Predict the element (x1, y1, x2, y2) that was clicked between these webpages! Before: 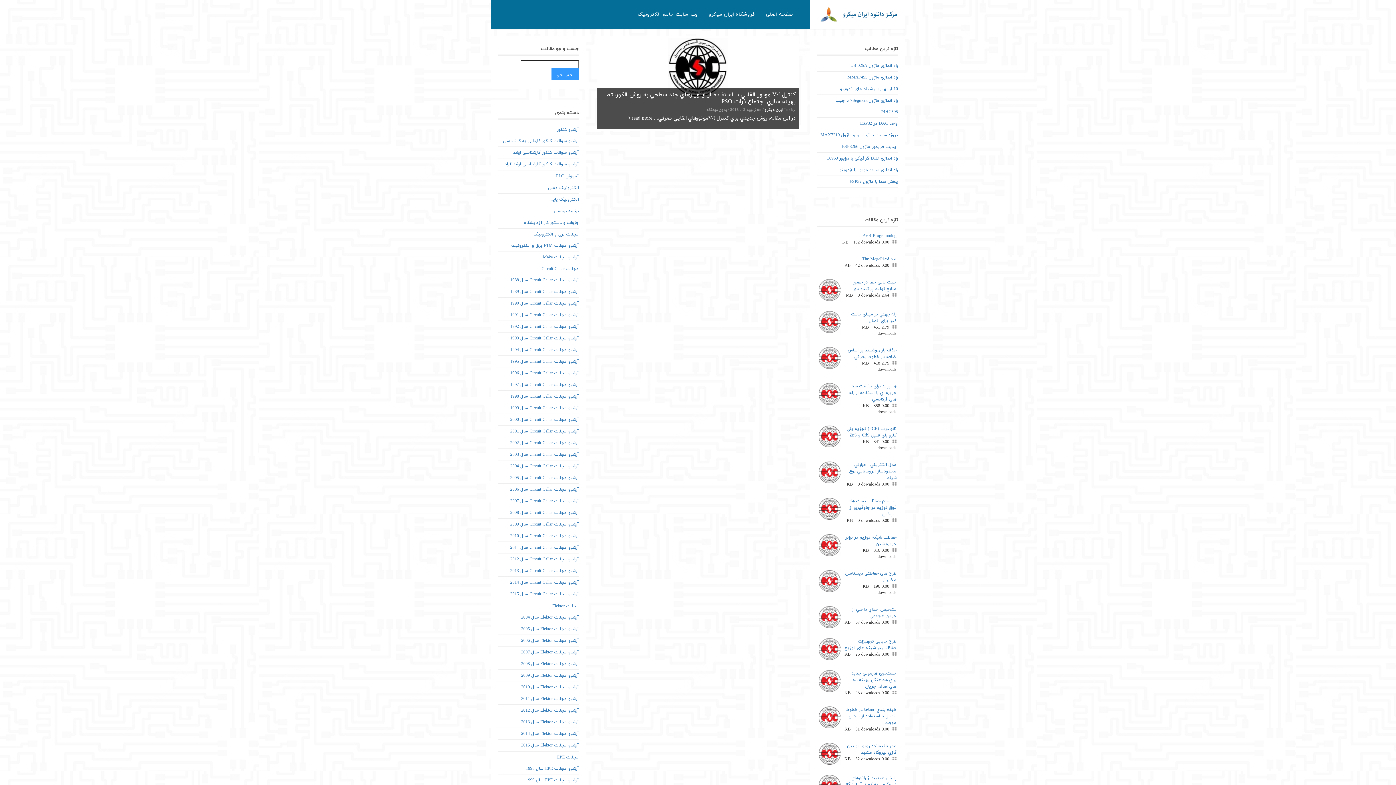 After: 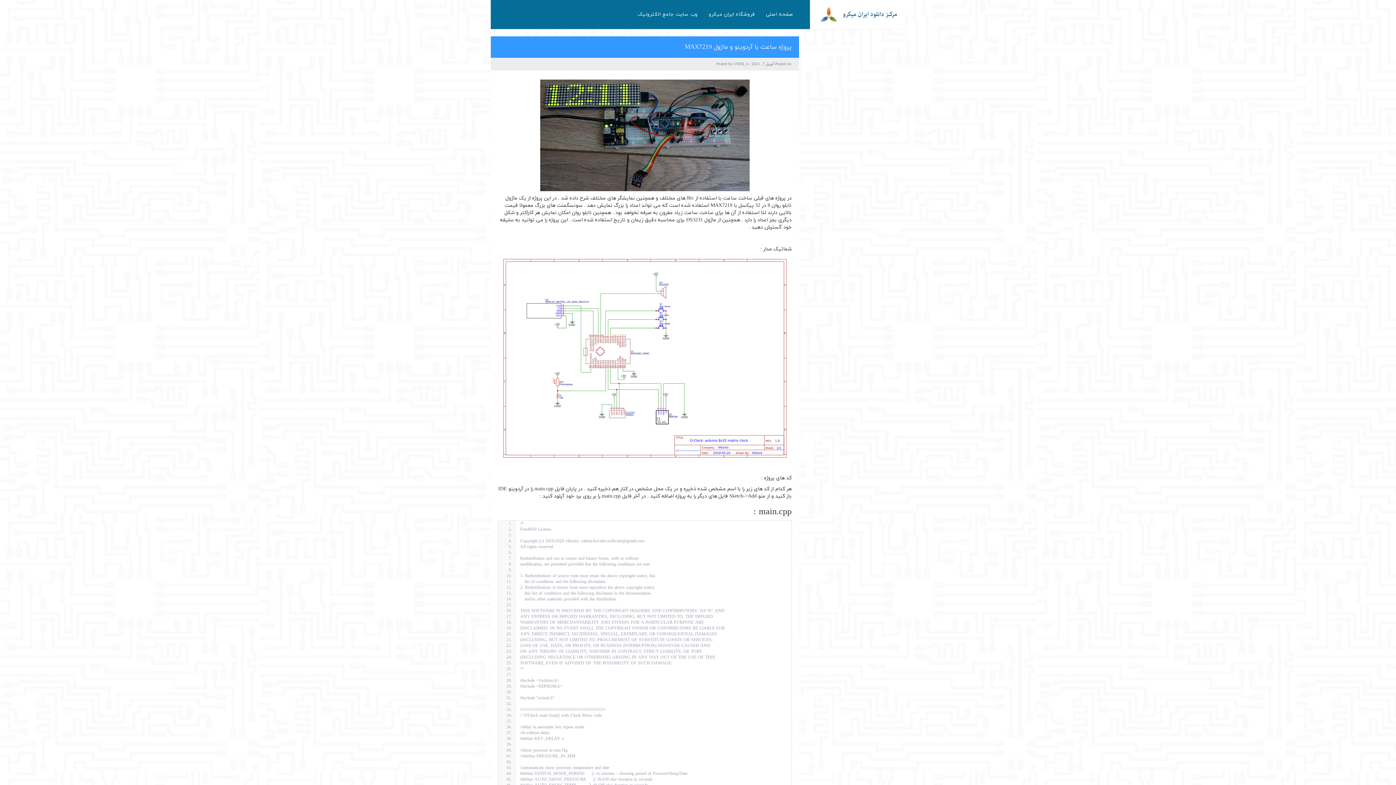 Action: label: پروژه ساعت با آردوینو و ماژول MAX7219 bbox: (820, 132, 898, 138)